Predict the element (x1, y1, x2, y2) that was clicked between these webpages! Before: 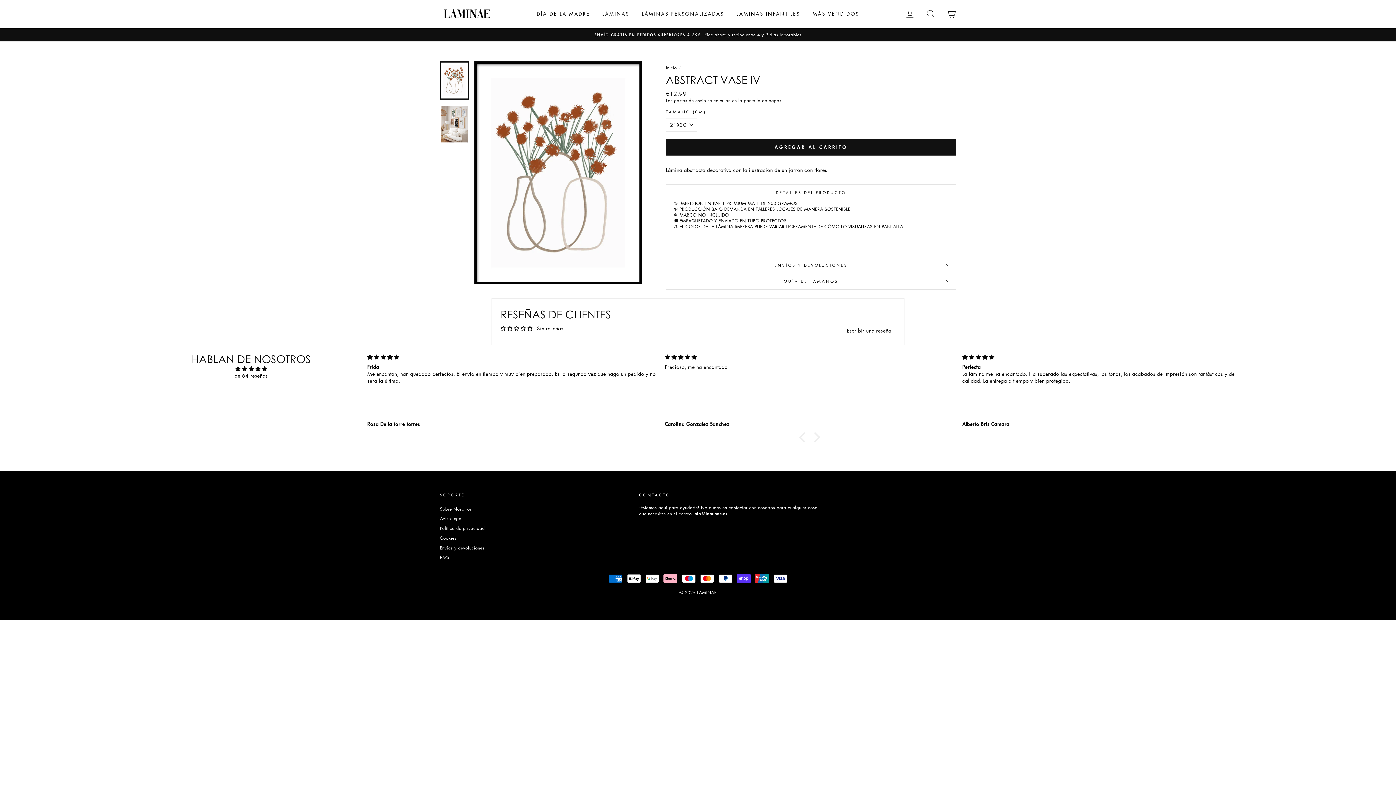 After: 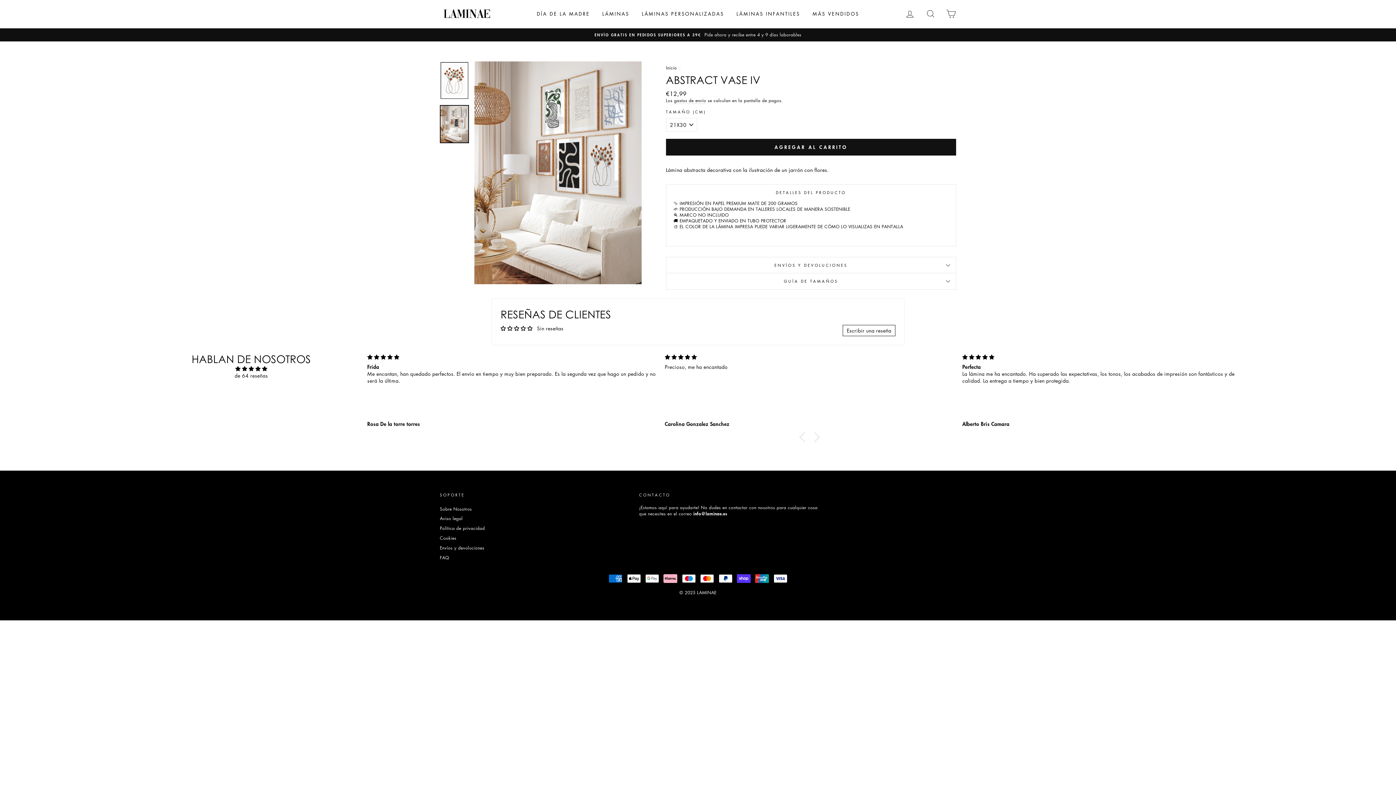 Action: bbox: (440, 105, 468, 142)